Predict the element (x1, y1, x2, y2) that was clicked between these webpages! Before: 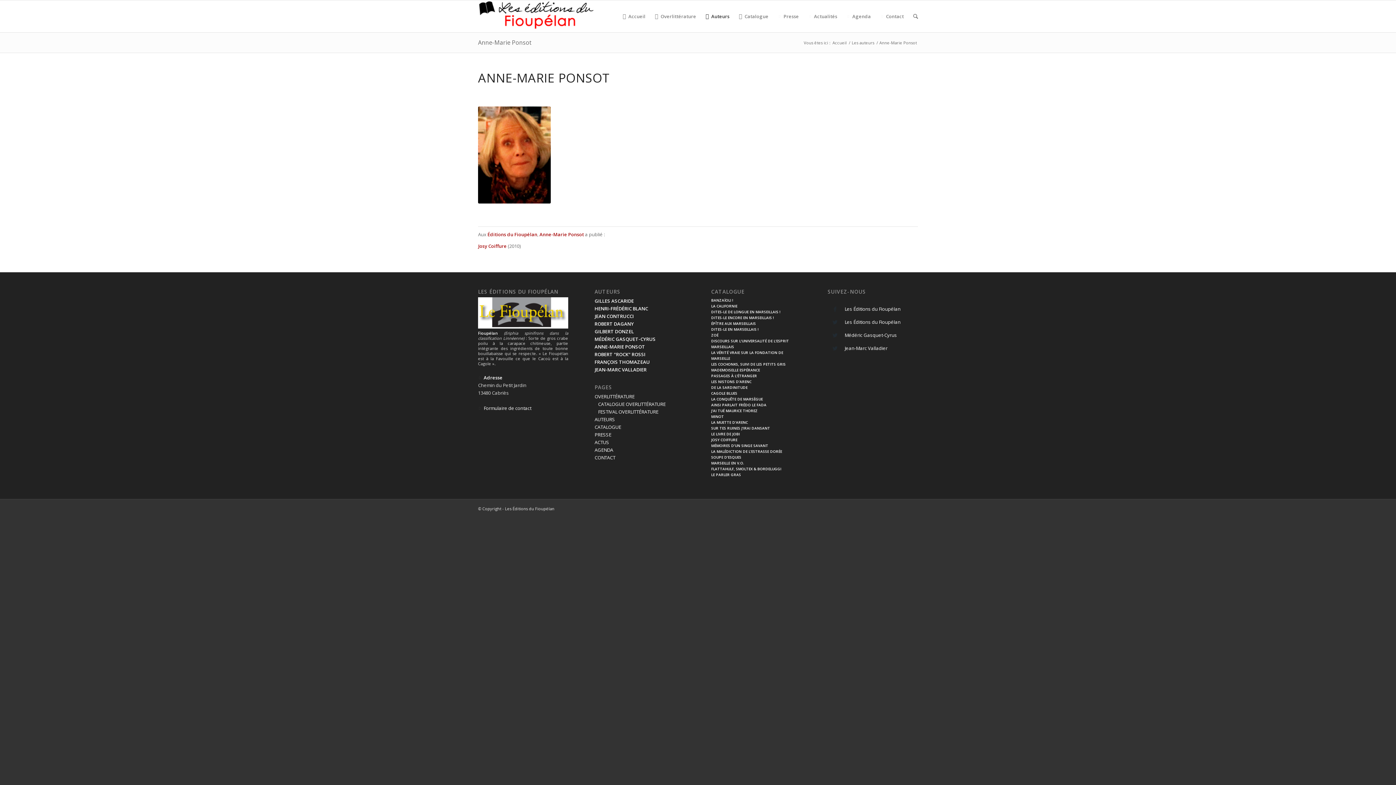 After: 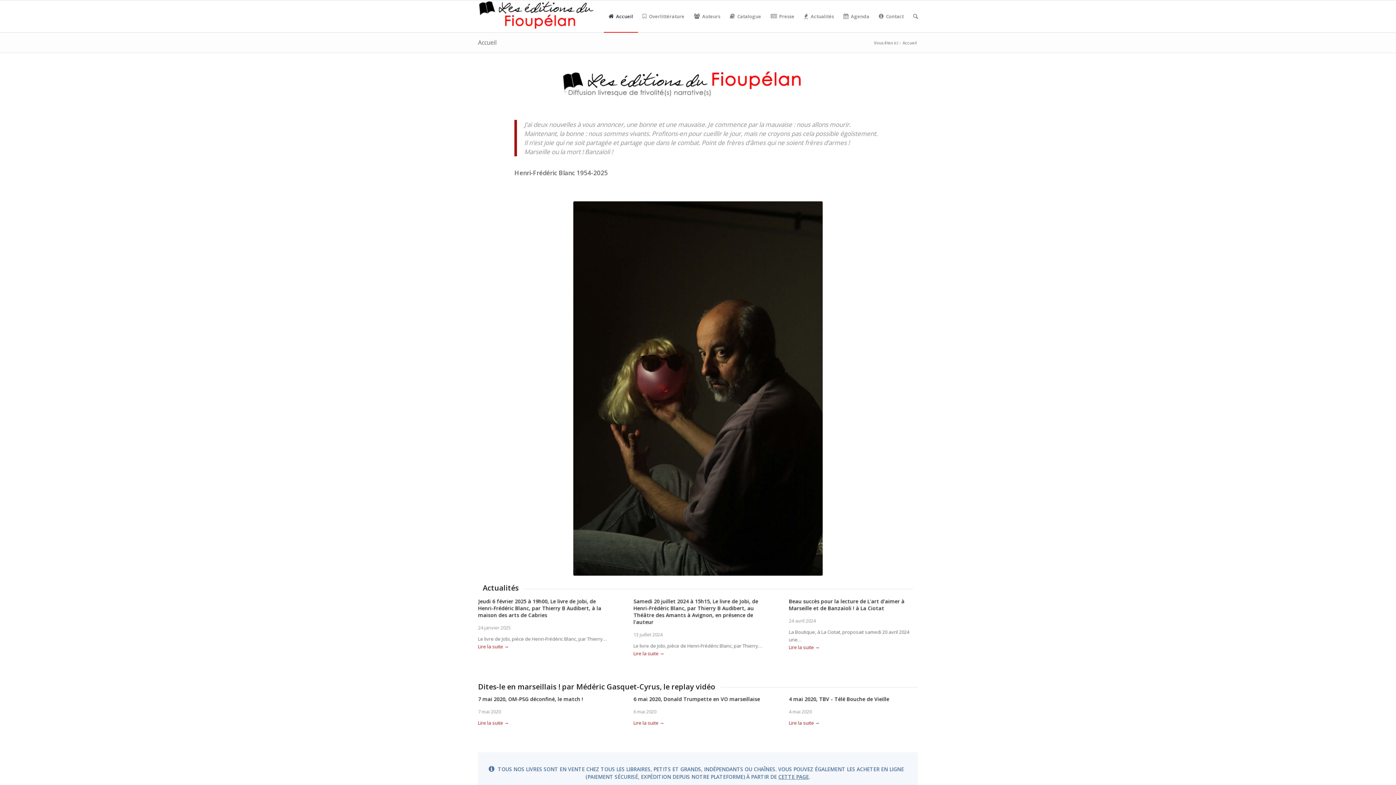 Action: label: Accueil bbox: (831, 40, 848, 45)